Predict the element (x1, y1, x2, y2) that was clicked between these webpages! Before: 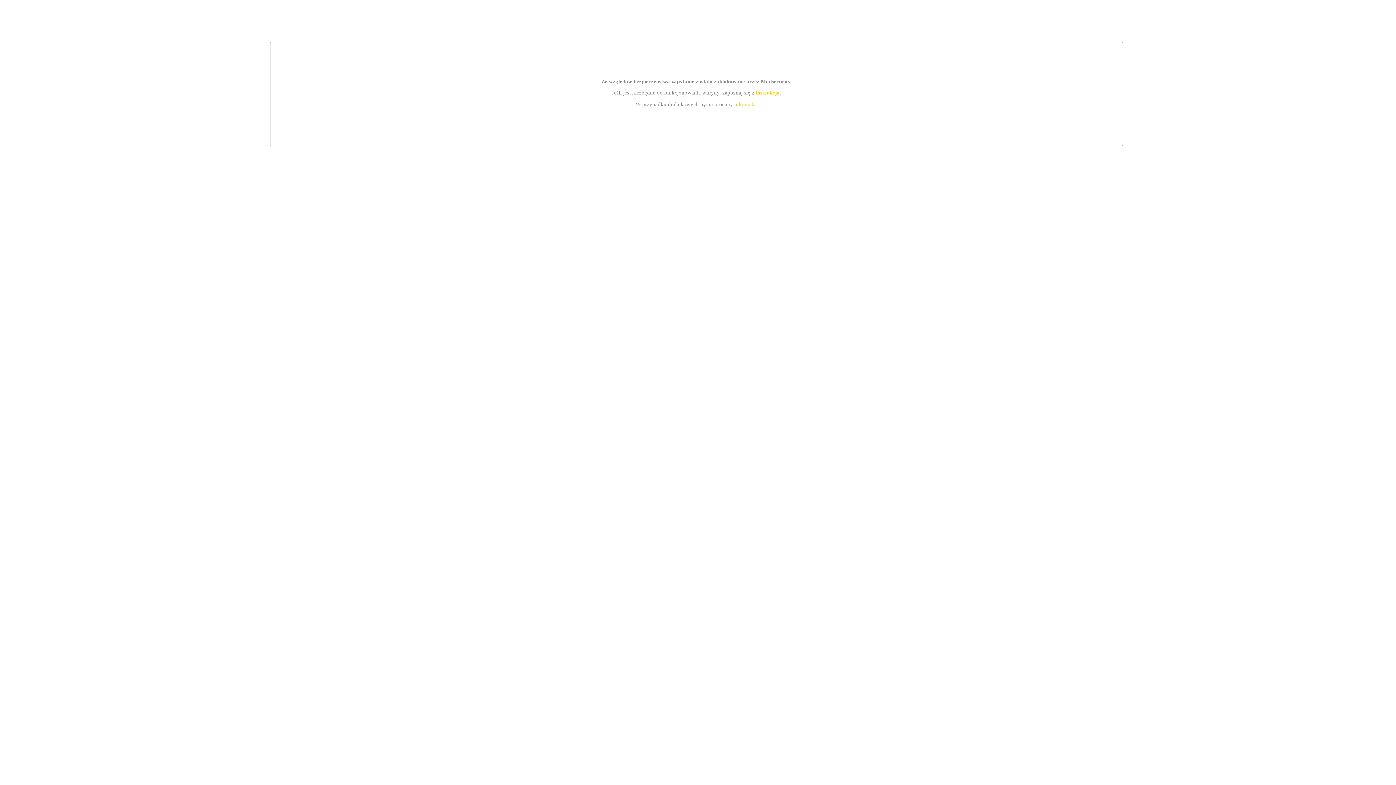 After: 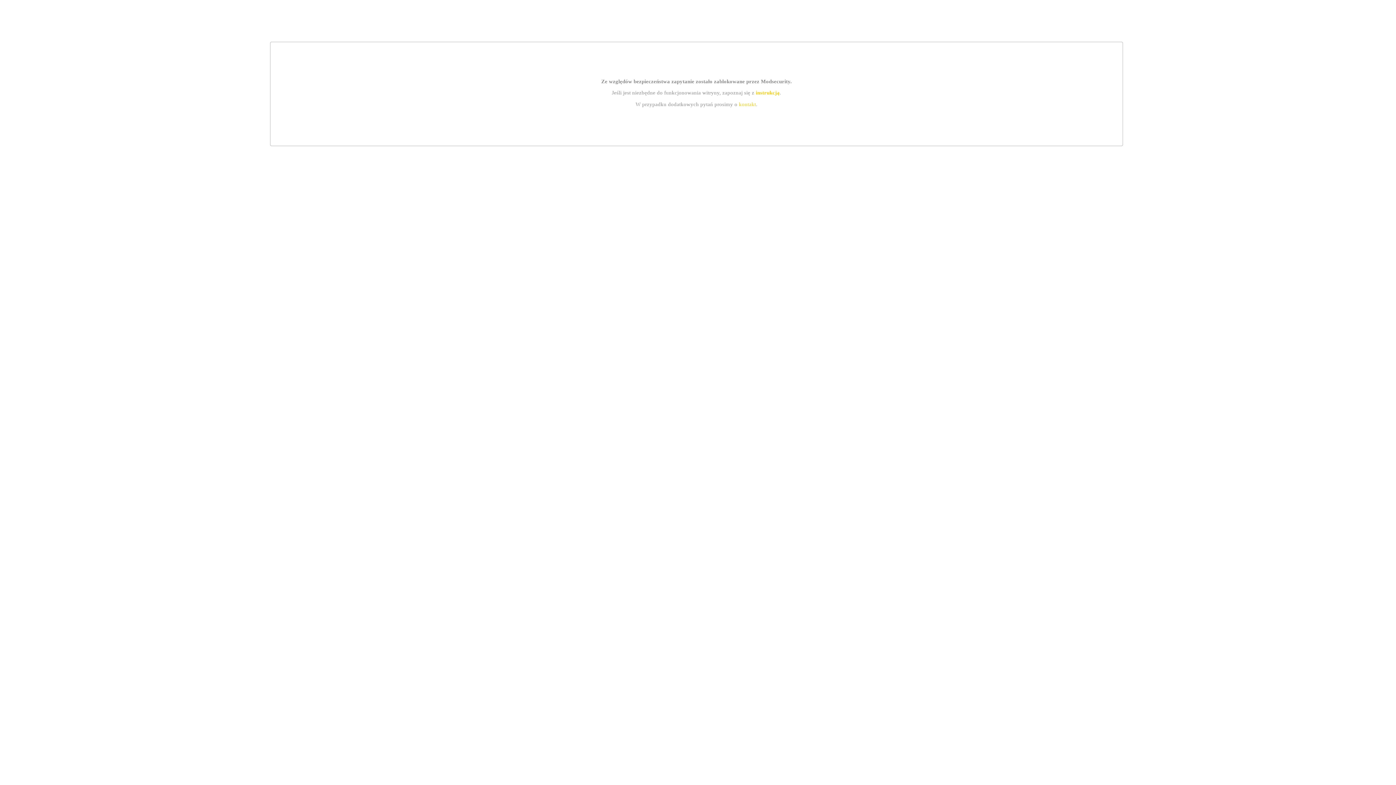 Action: label: instrukcją bbox: (755, 89, 779, 95)